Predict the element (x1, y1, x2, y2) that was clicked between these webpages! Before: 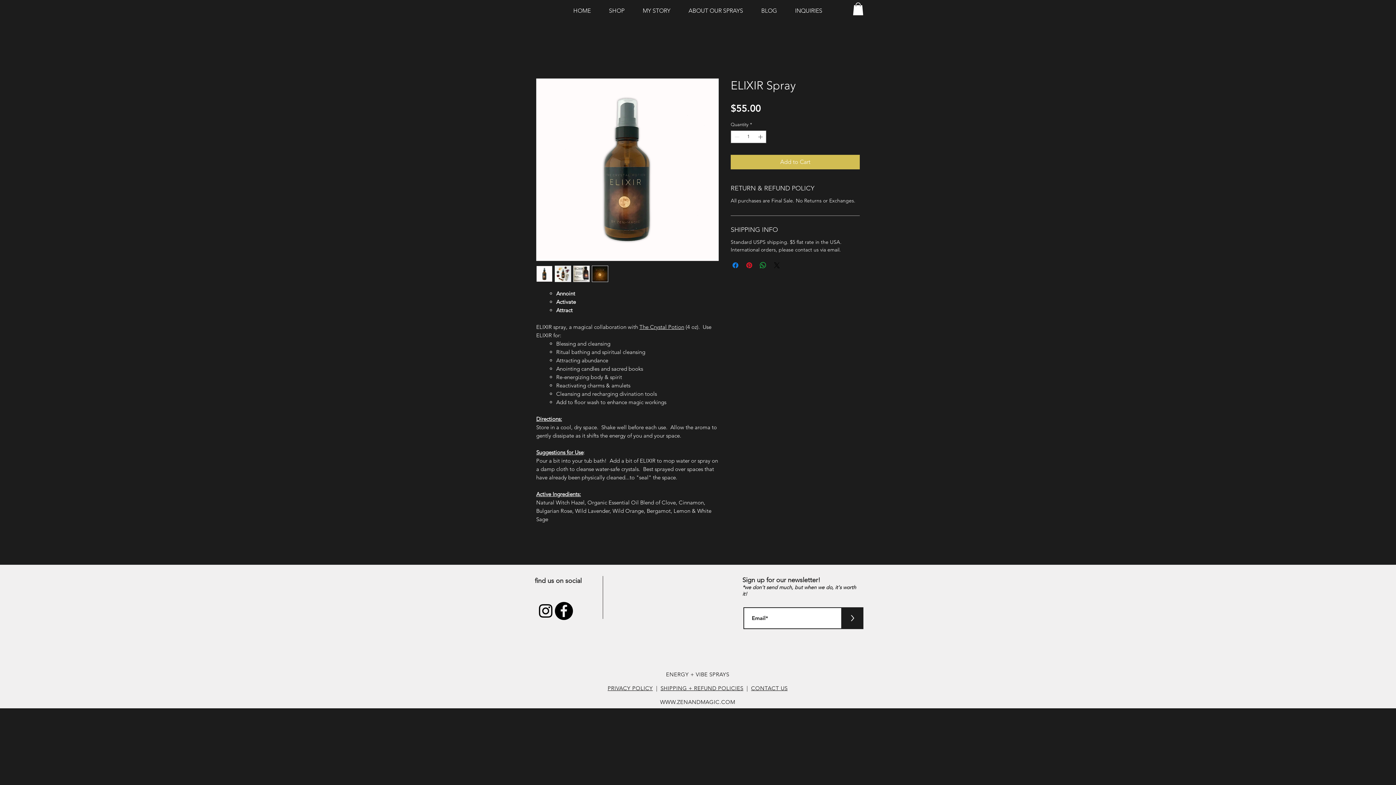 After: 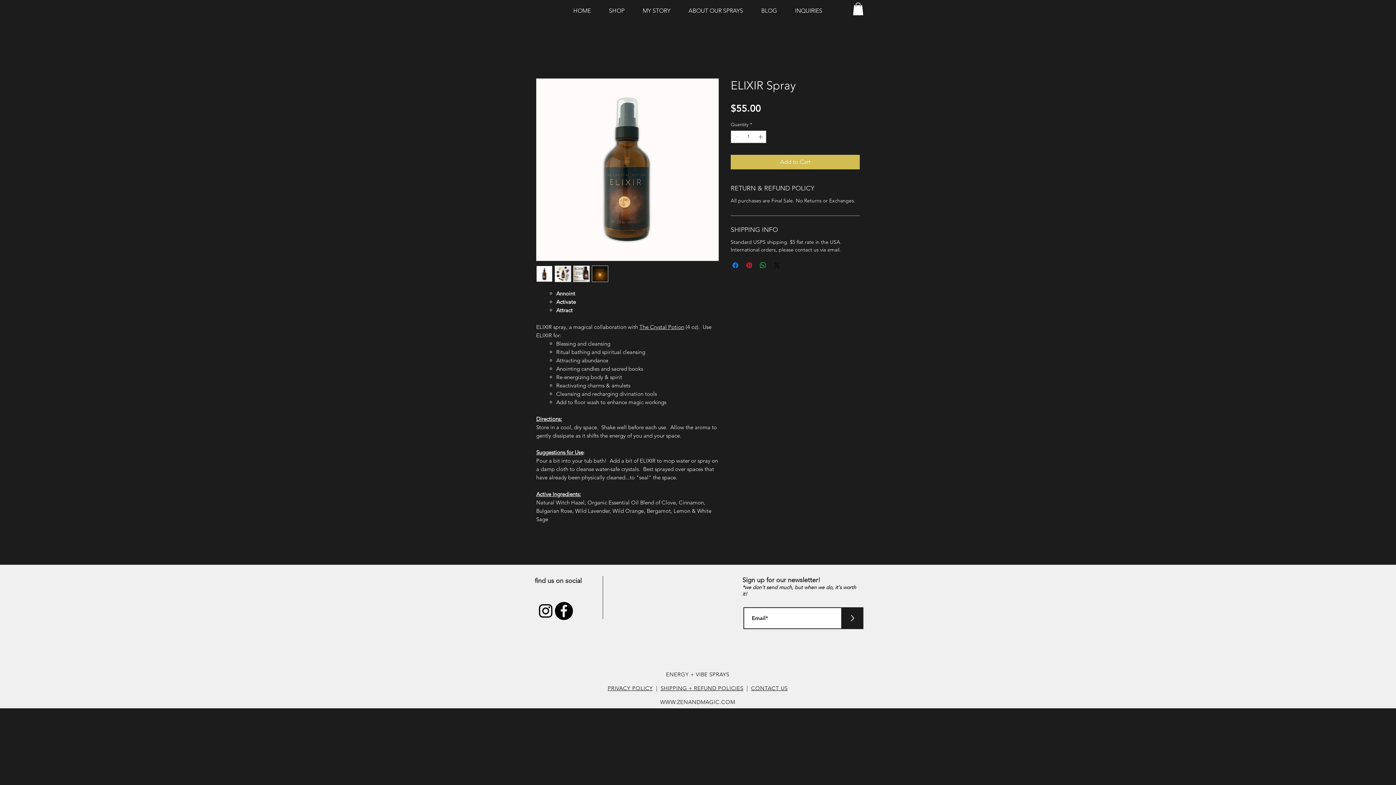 Action: bbox: (592, 265, 608, 282)